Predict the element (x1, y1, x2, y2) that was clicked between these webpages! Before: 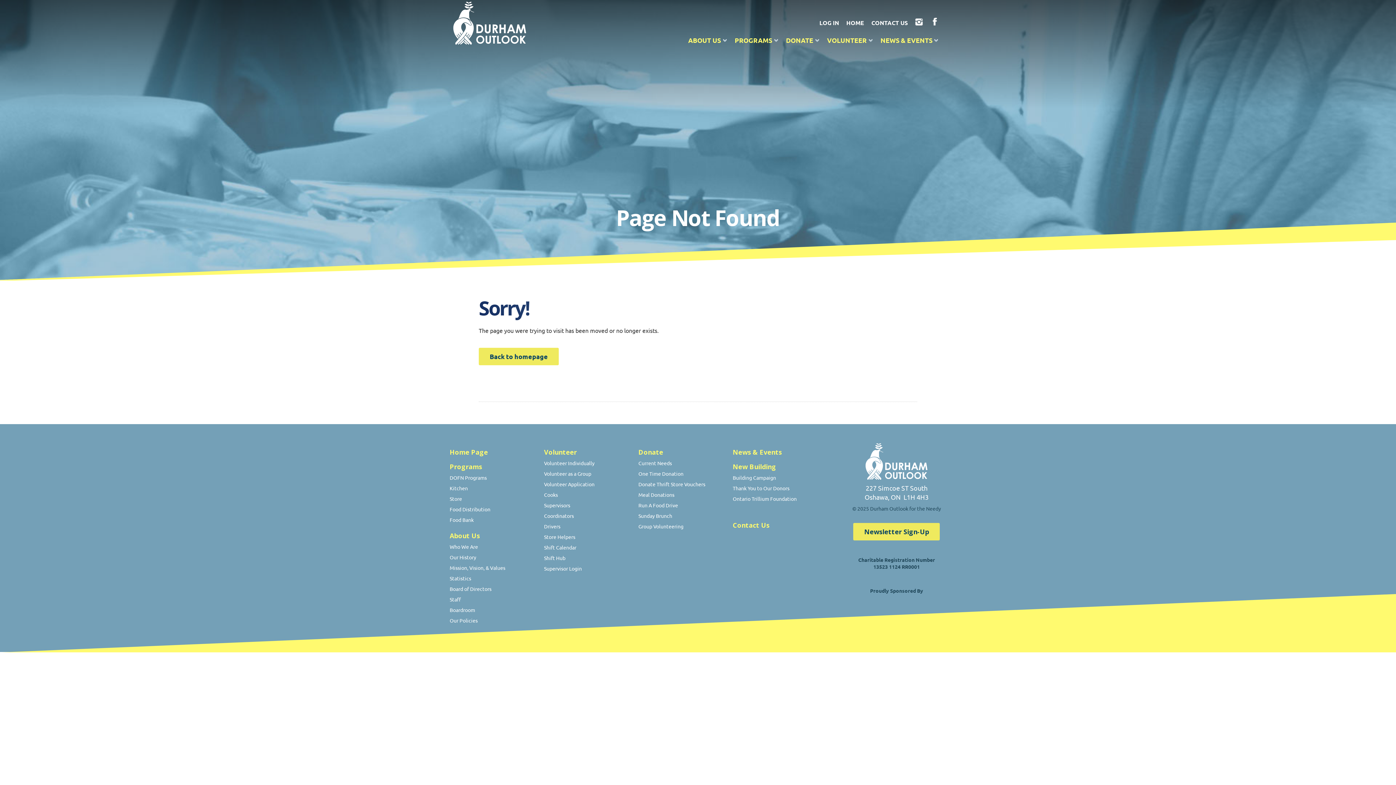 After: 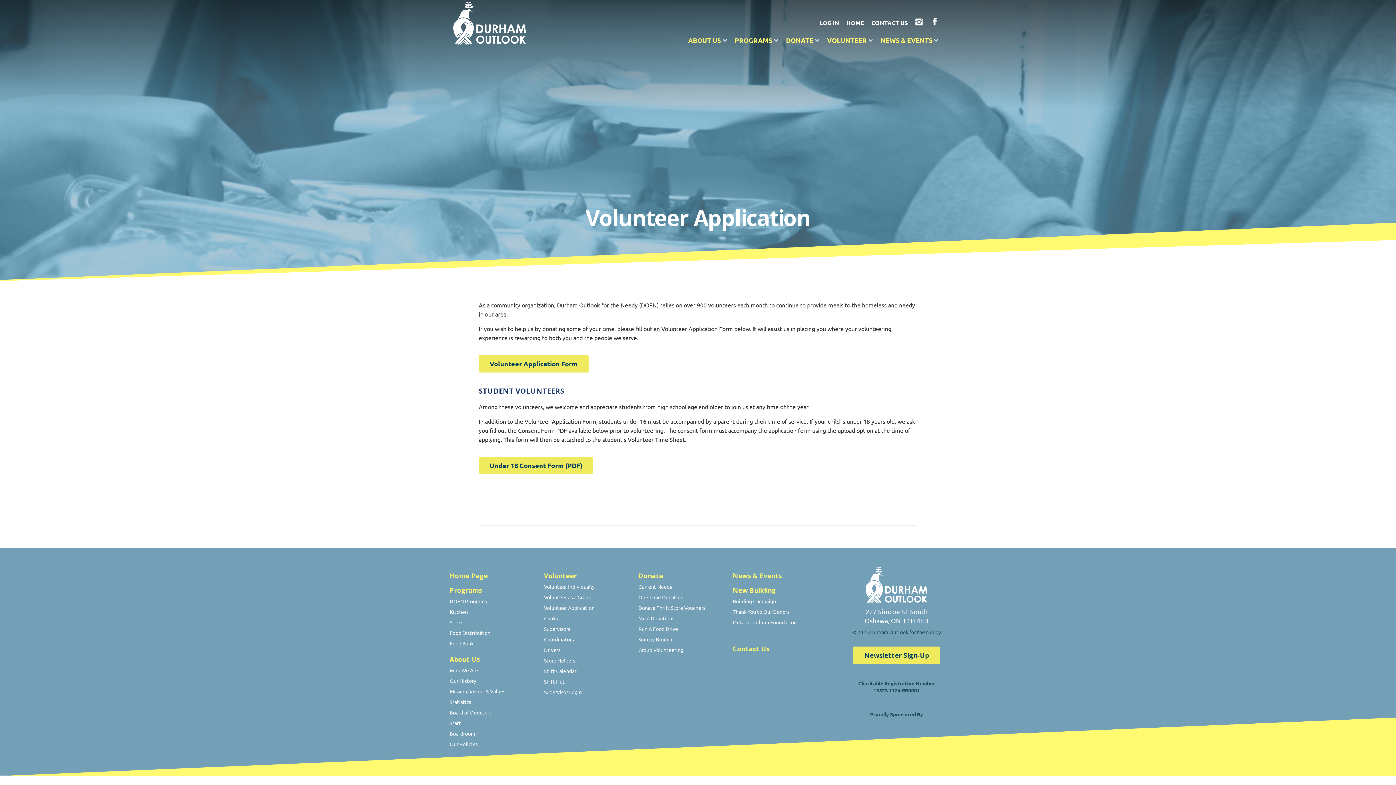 Action: bbox: (827, 35, 873, 45) label: VOLUNTEER